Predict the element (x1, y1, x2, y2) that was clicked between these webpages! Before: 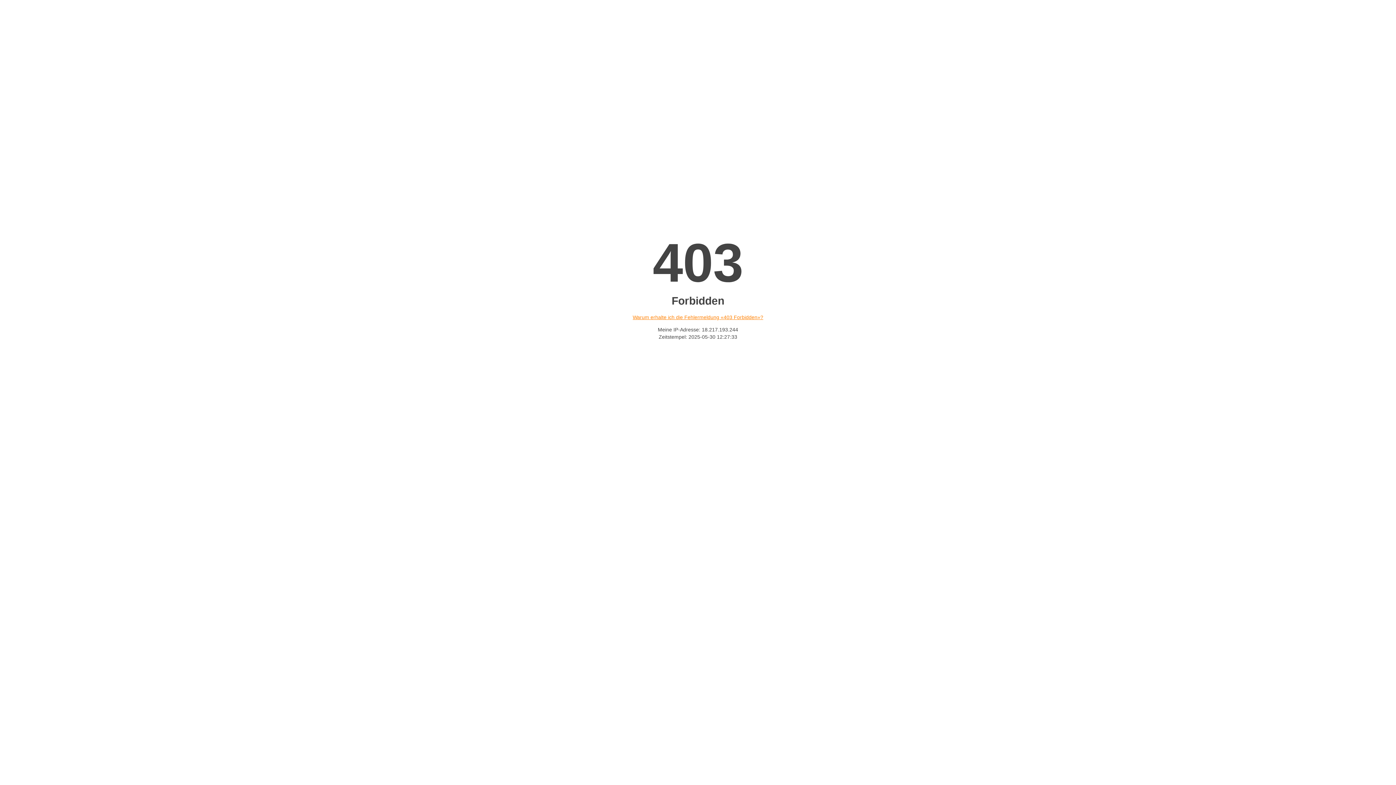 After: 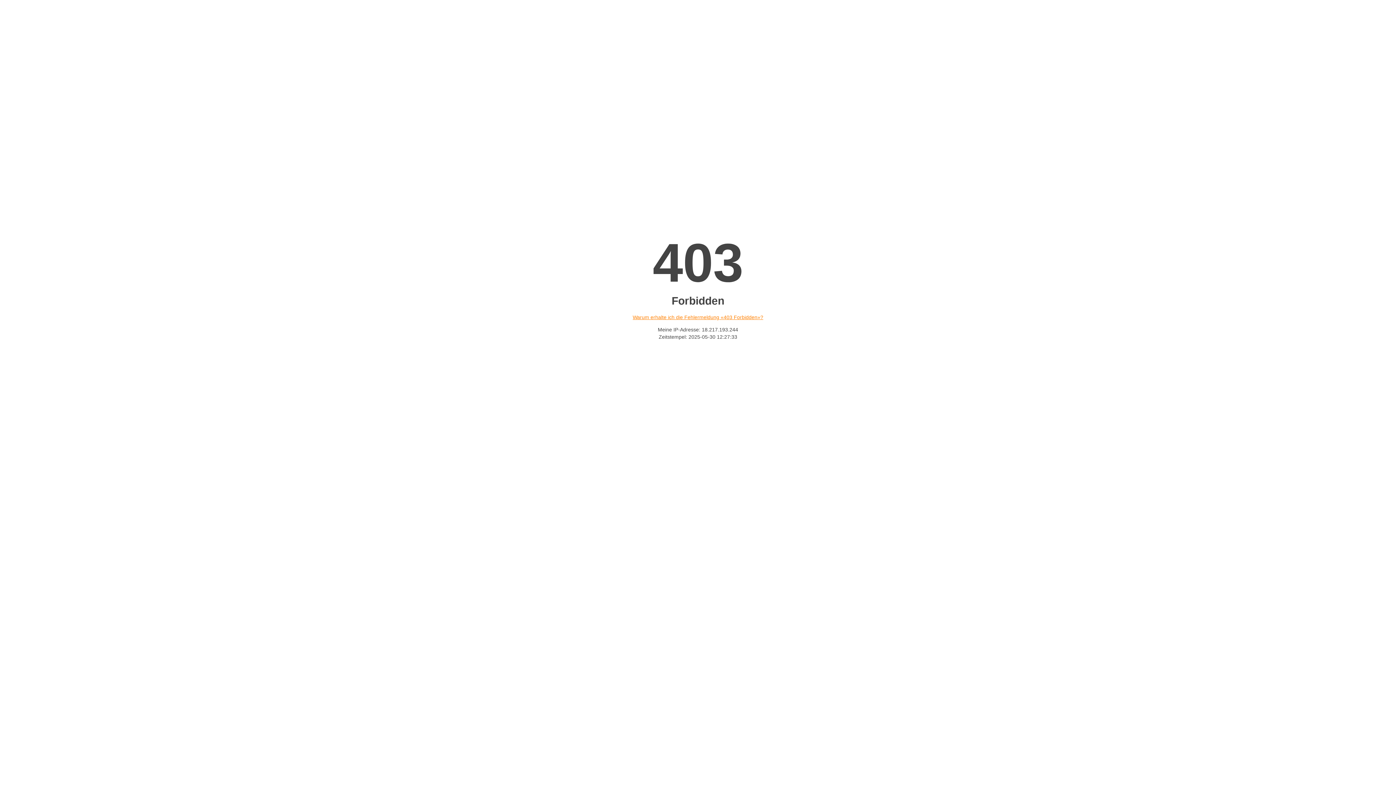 Action: bbox: (632, 314, 763, 320) label: Warum erhalte ich die Fehlermeldung «403 Forbidden»?